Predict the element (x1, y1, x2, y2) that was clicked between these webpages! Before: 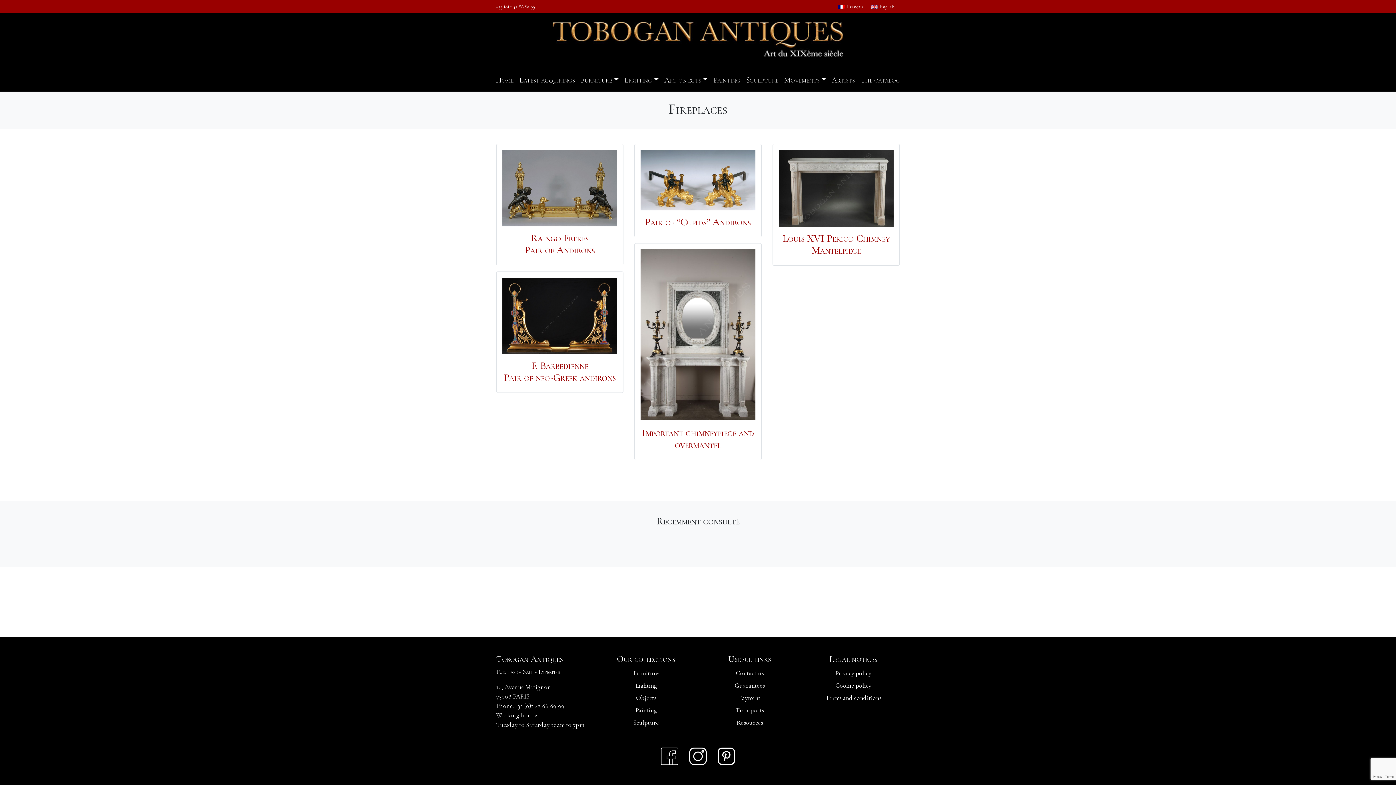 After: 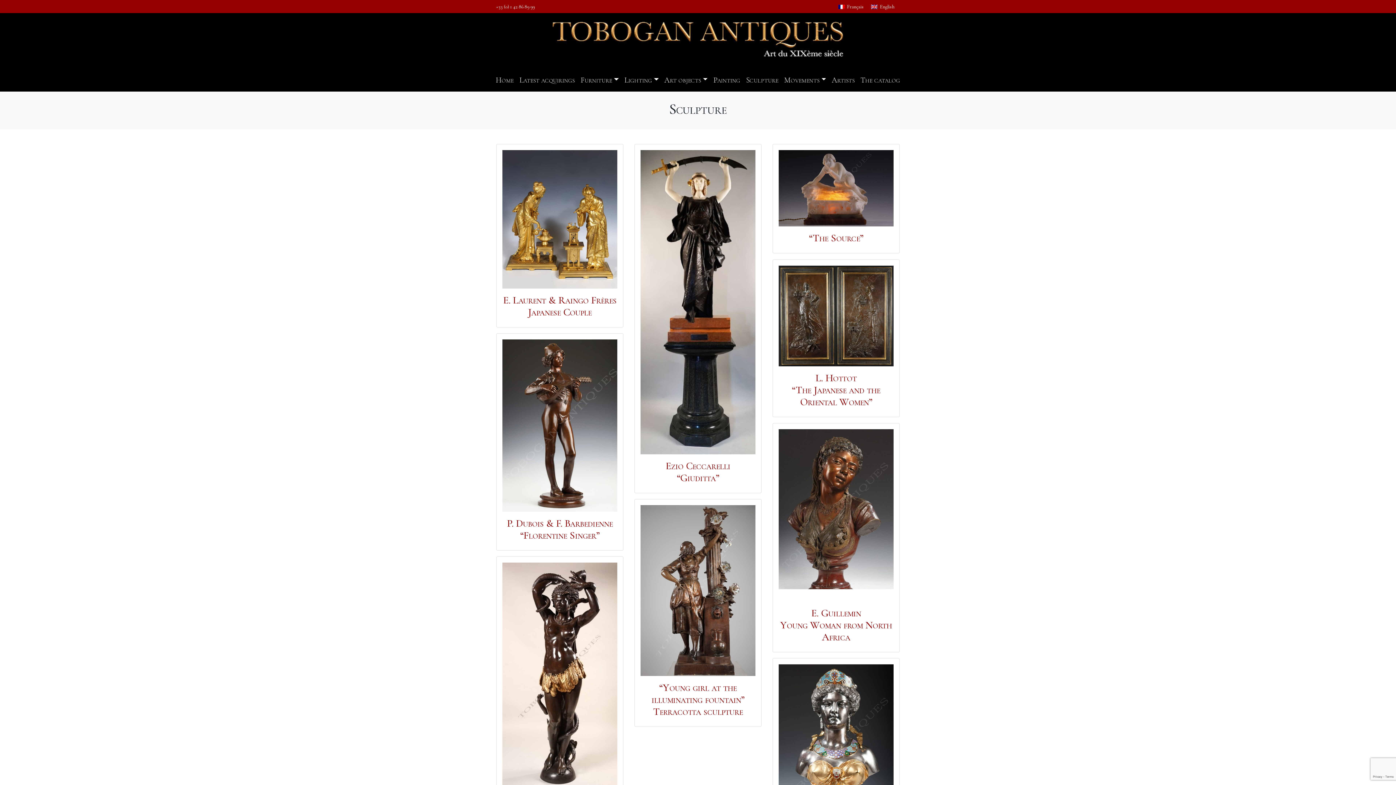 Action: label: Sculpture bbox: (743, 71, 781, 88)